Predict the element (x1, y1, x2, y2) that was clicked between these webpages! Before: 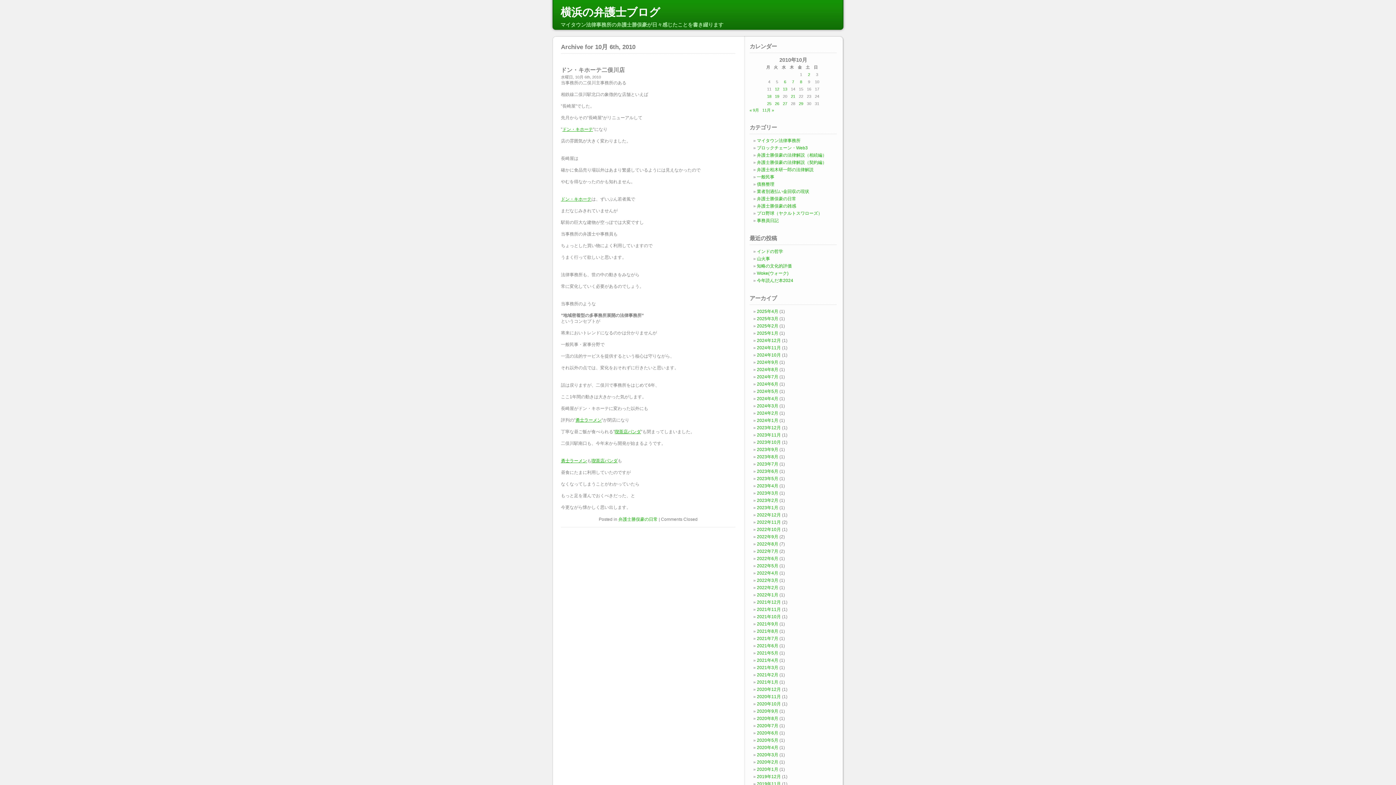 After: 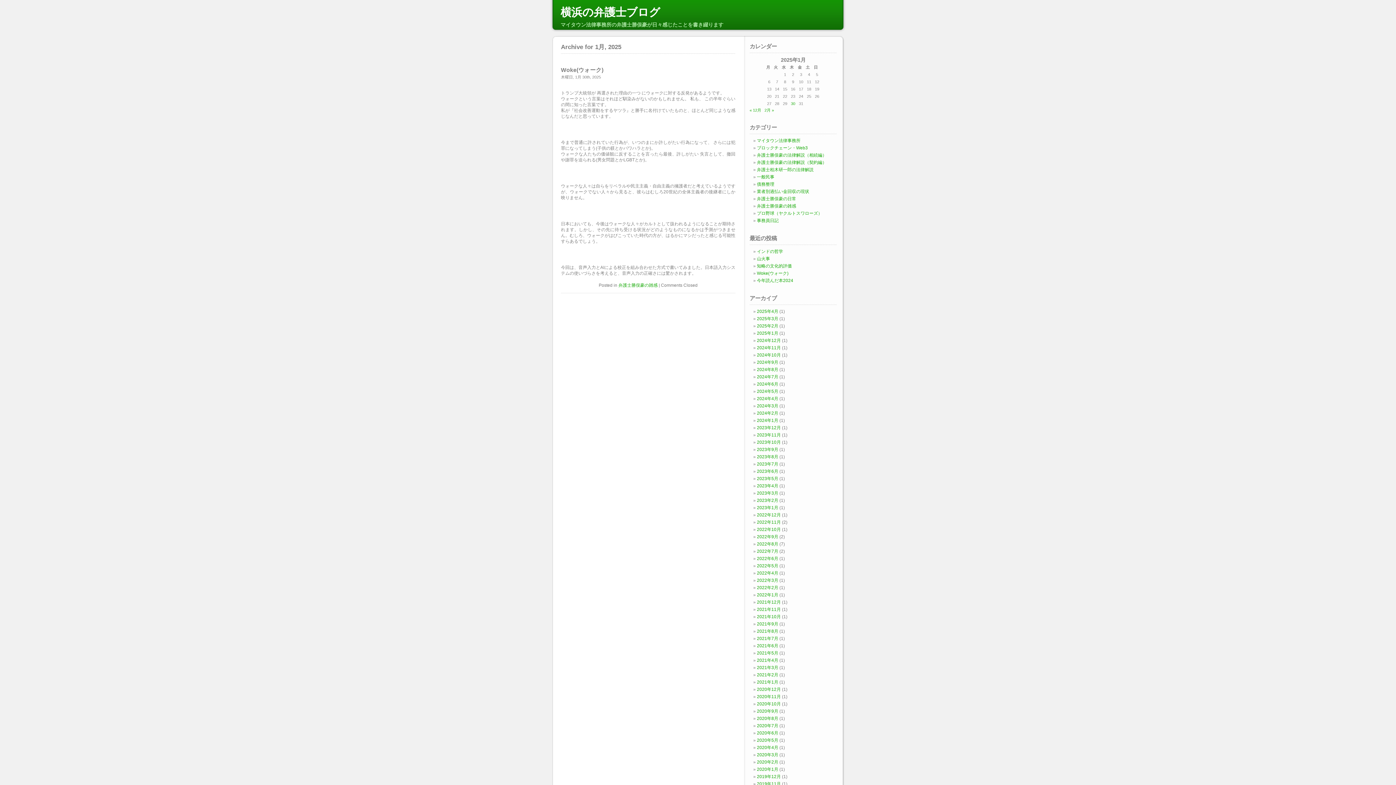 Action: label: 2025年1月 bbox: (757, 330, 778, 336)